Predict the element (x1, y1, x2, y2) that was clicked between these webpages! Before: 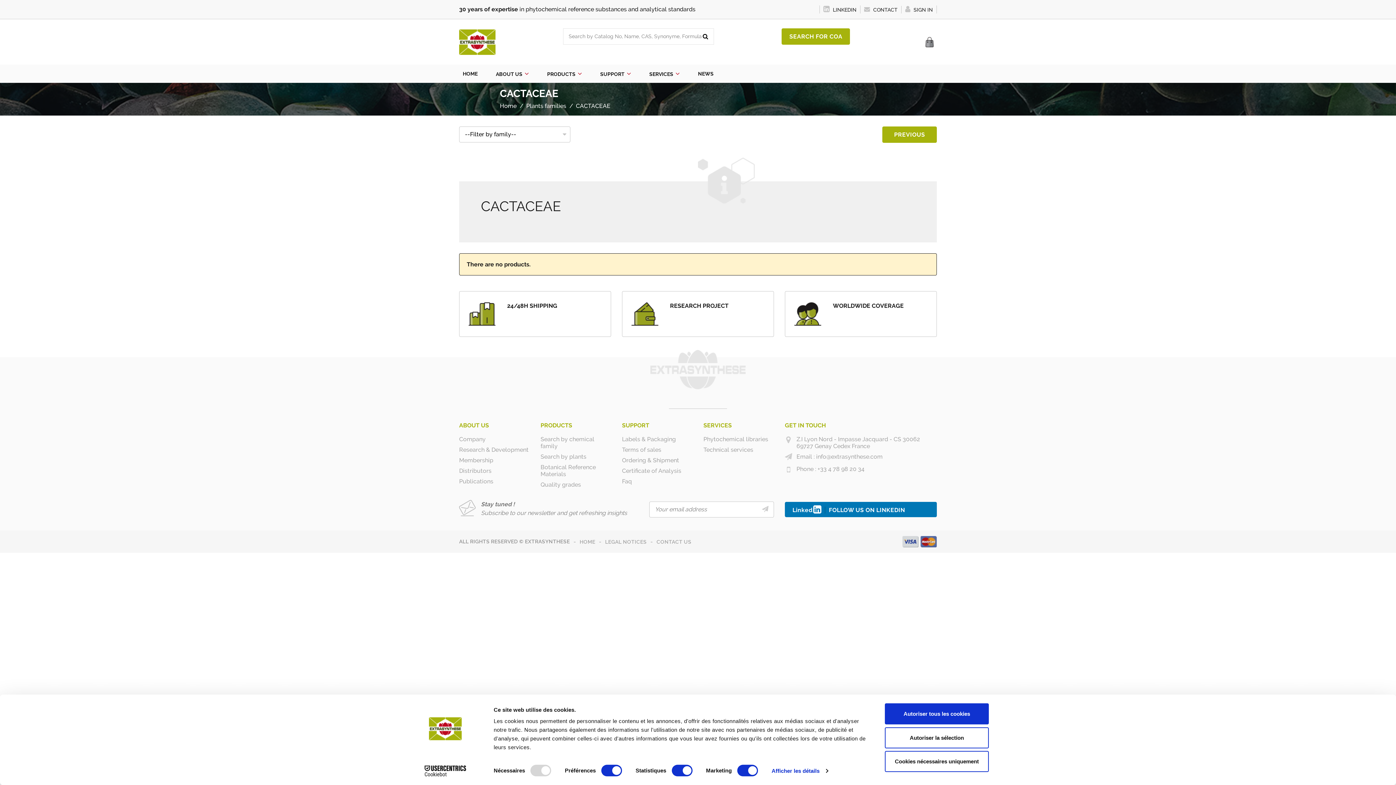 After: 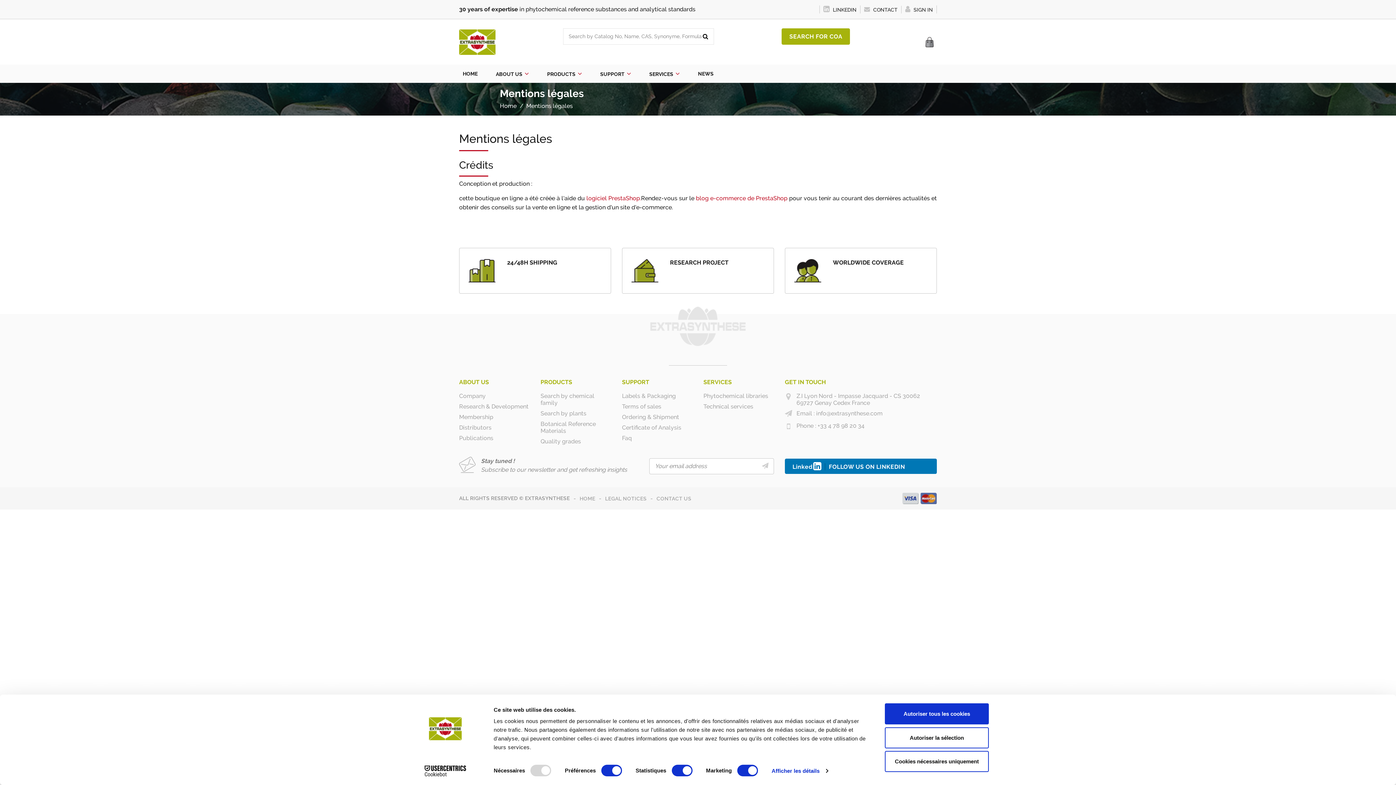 Action: bbox: (605, 539, 646, 545) label: LEGAL NOTICES